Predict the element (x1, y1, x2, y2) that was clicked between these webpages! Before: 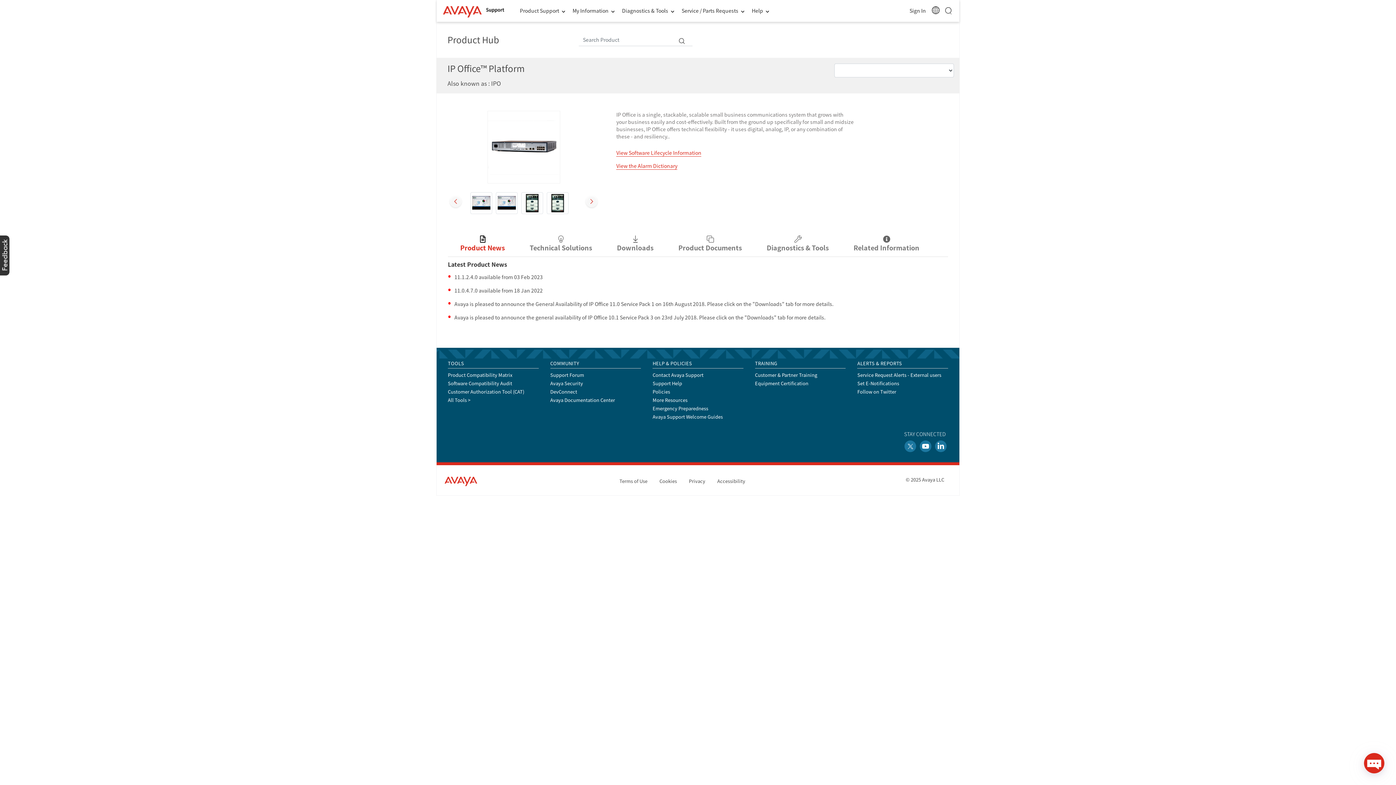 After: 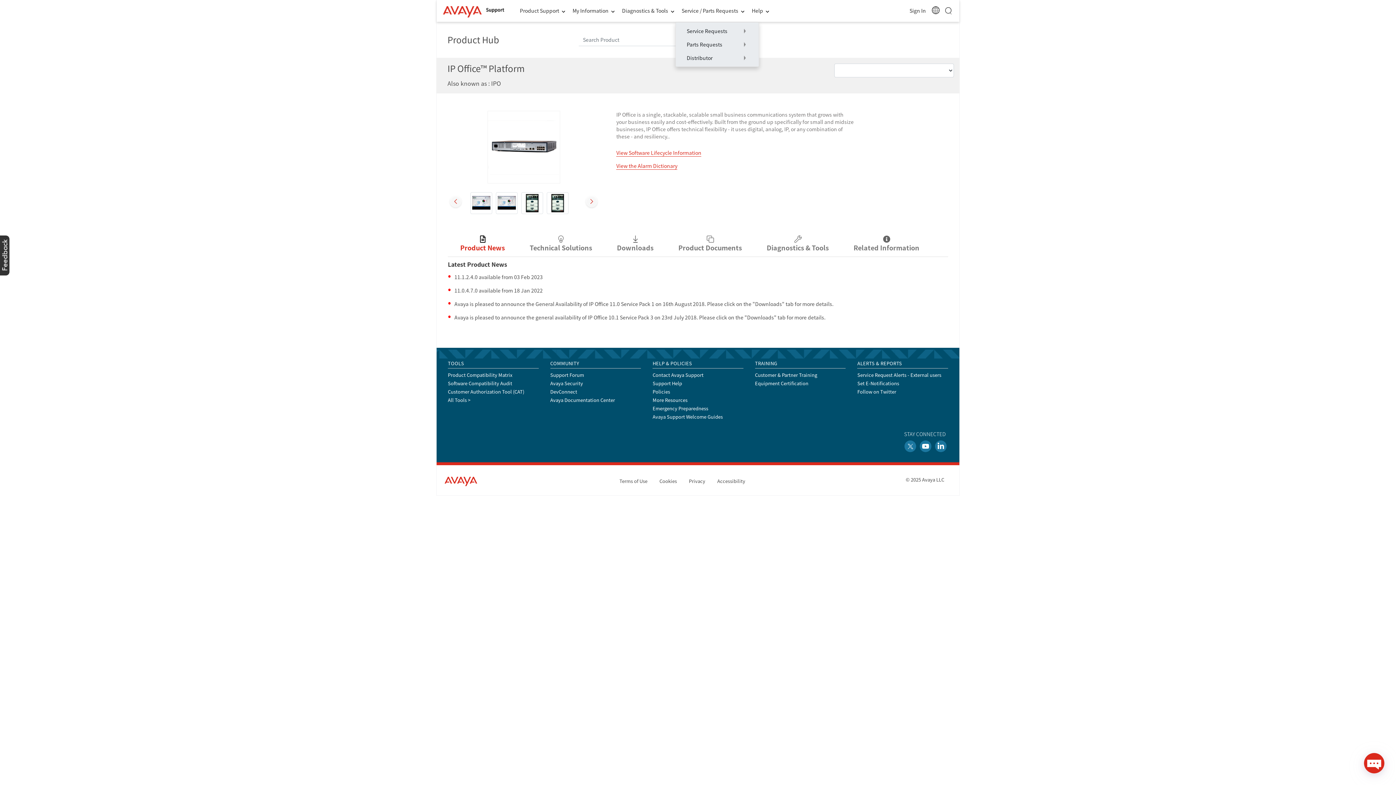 Action: label: Service / Parts Requests  bbox: (678, 4, 749, 17)